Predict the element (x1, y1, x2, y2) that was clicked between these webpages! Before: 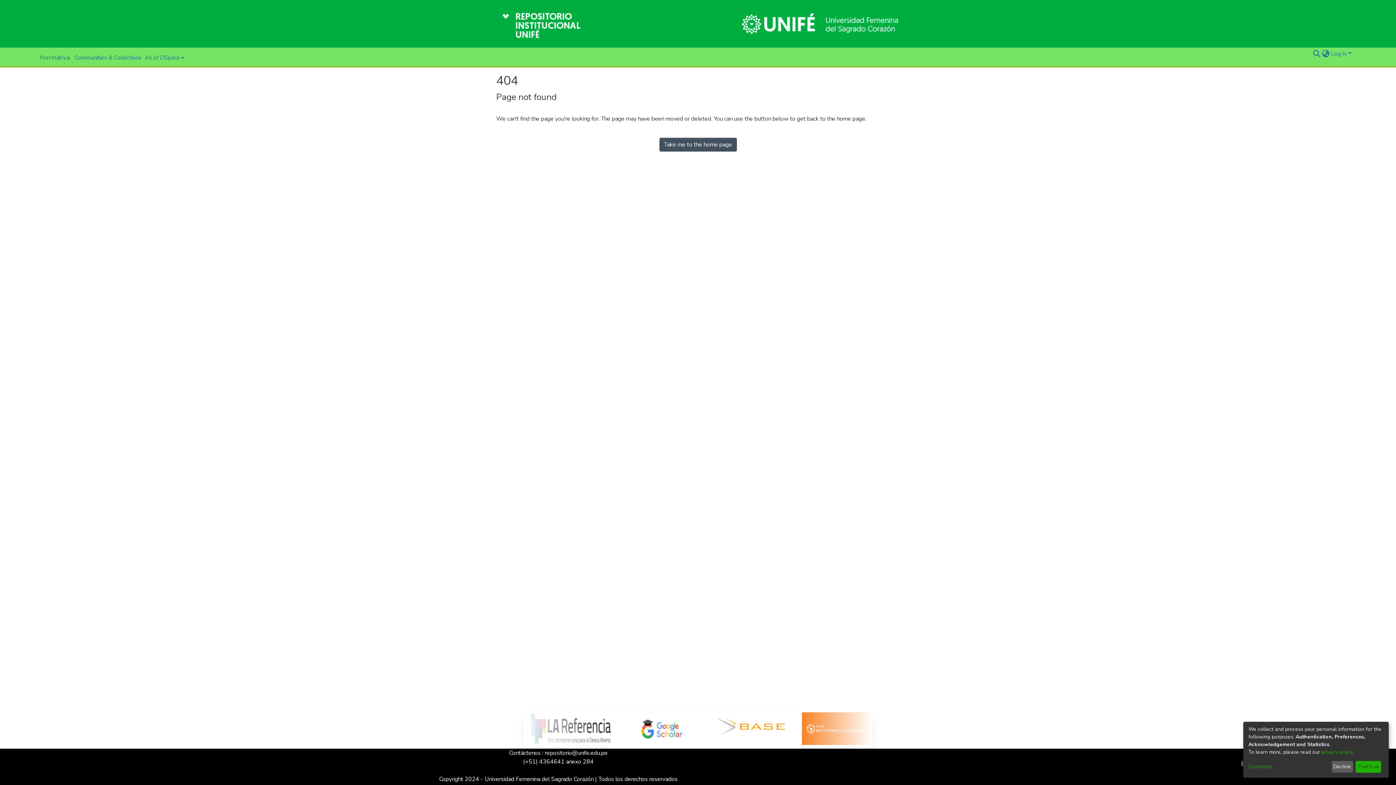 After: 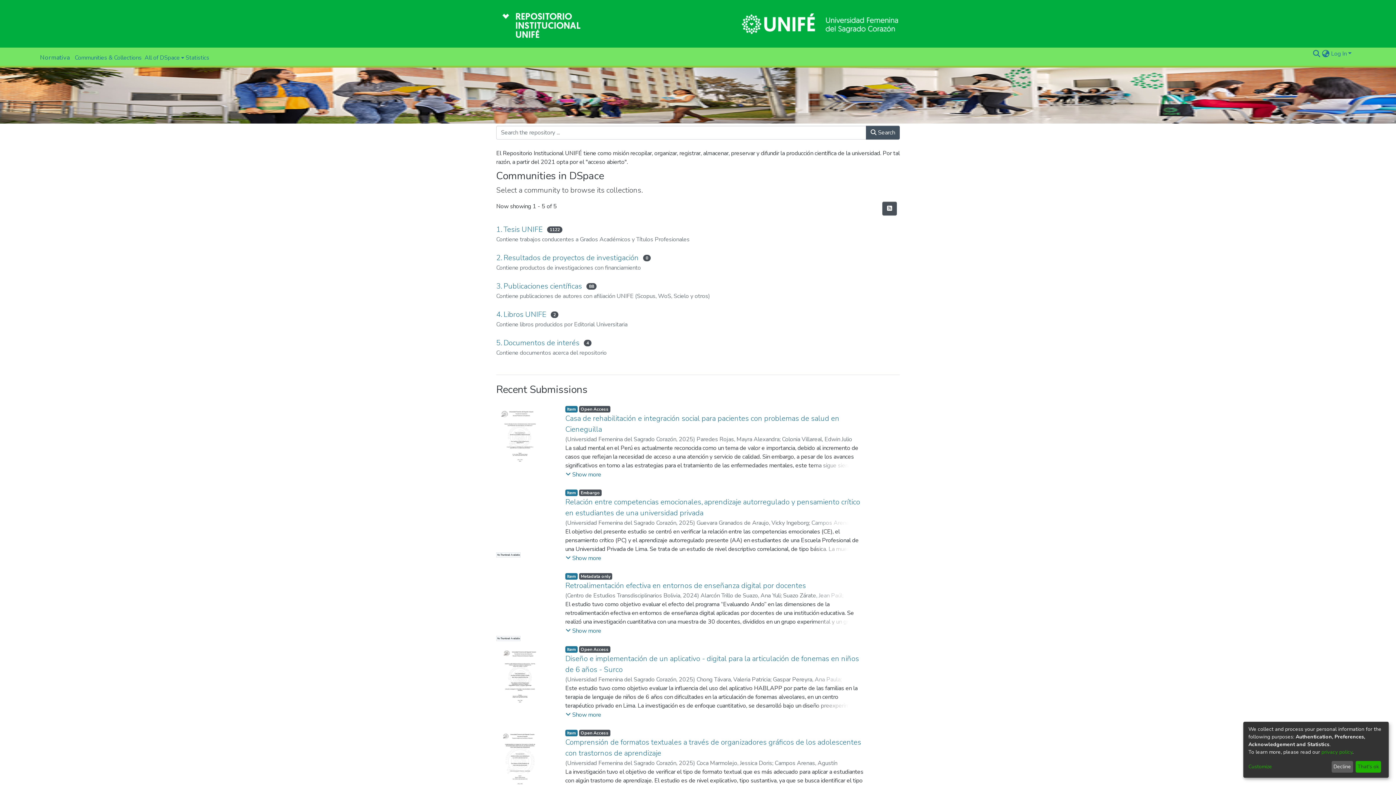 Action: bbox: (659, 137, 736, 151) label: Take me to the home page